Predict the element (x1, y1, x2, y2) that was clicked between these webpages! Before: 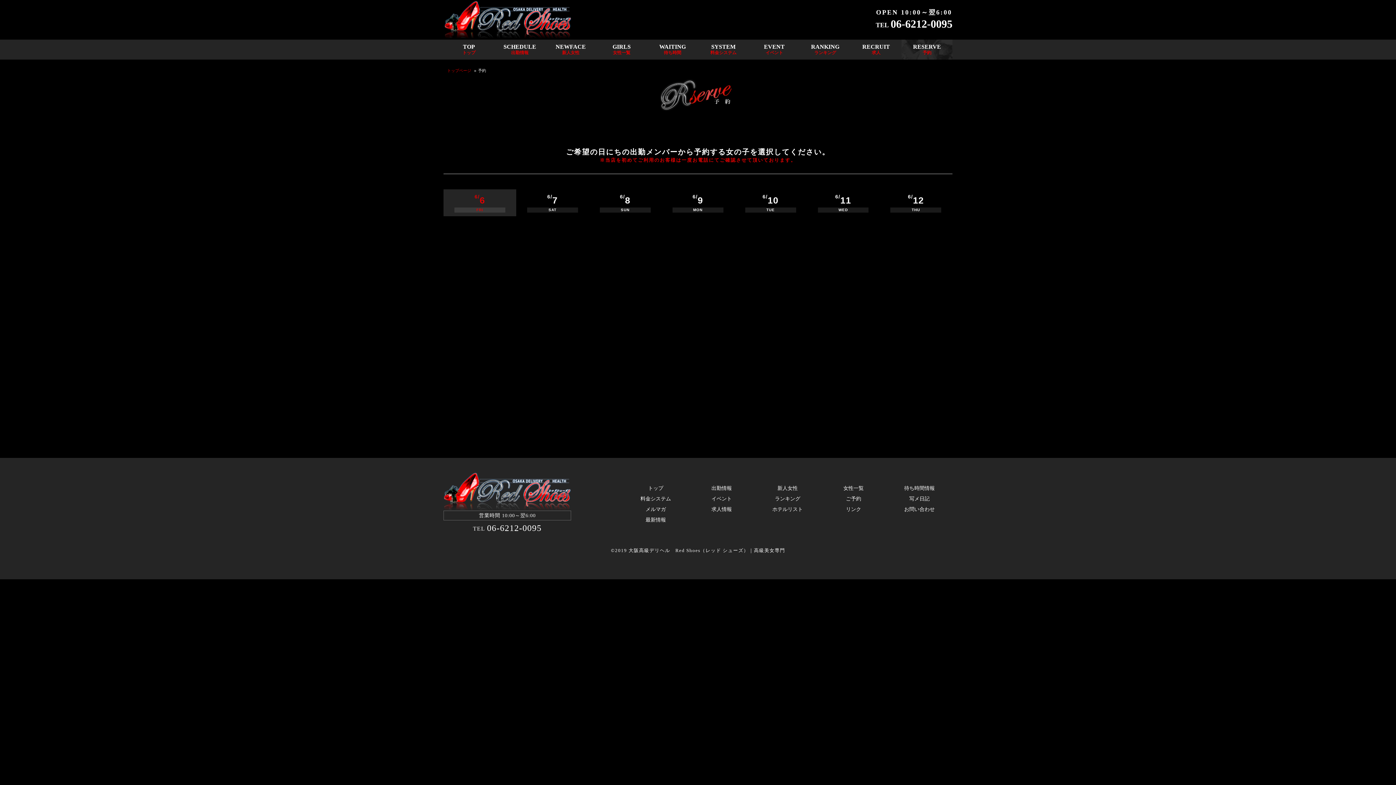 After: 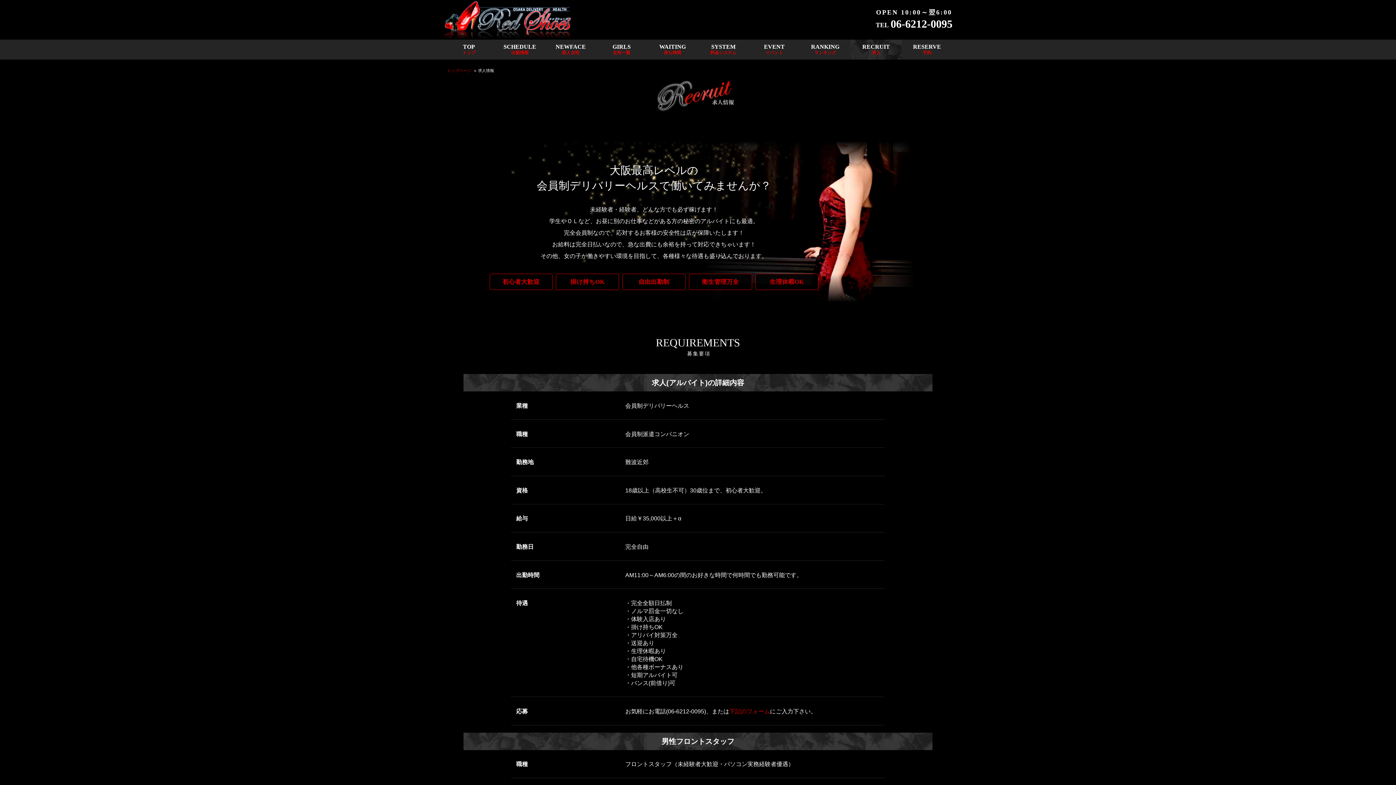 Action: label: RECRUIT
求人 bbox: (850, 39, 901, 59)